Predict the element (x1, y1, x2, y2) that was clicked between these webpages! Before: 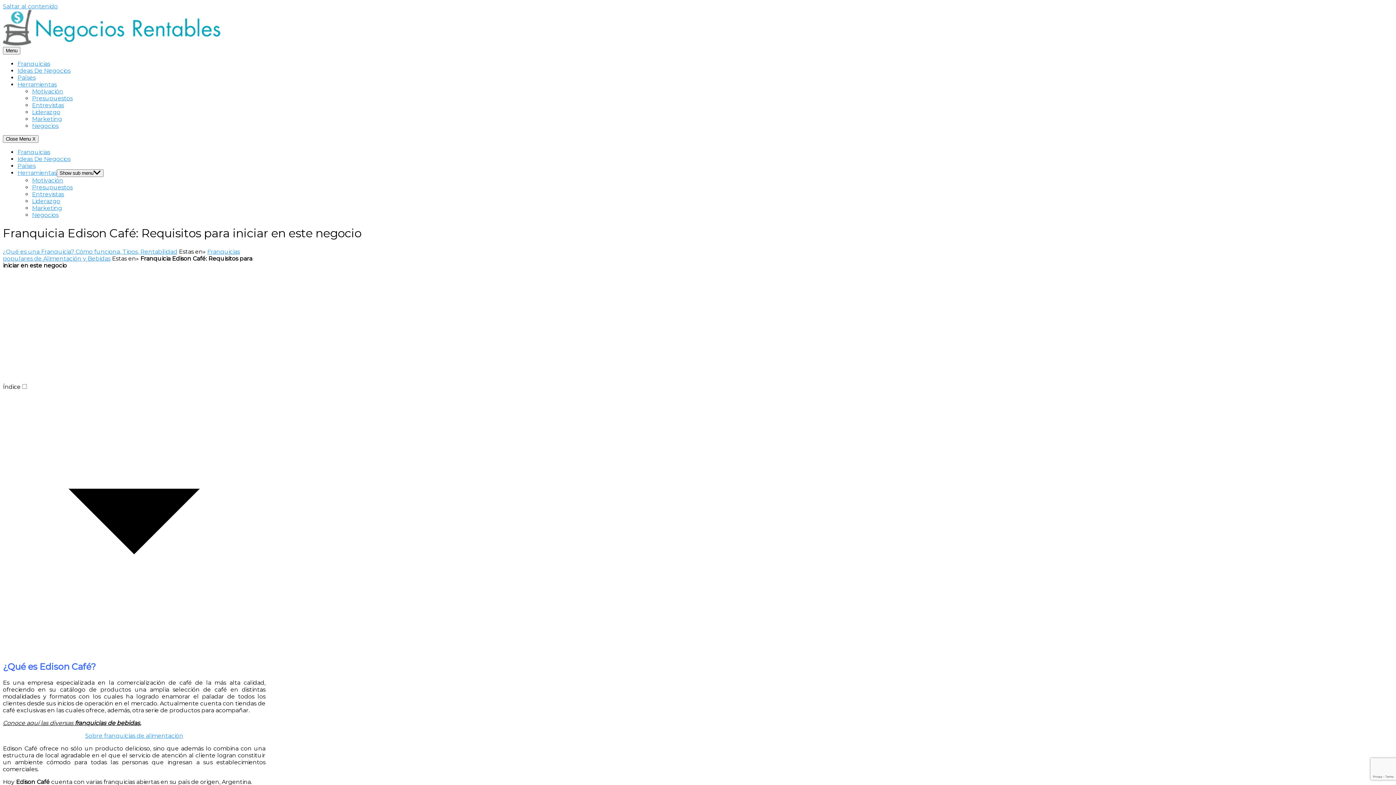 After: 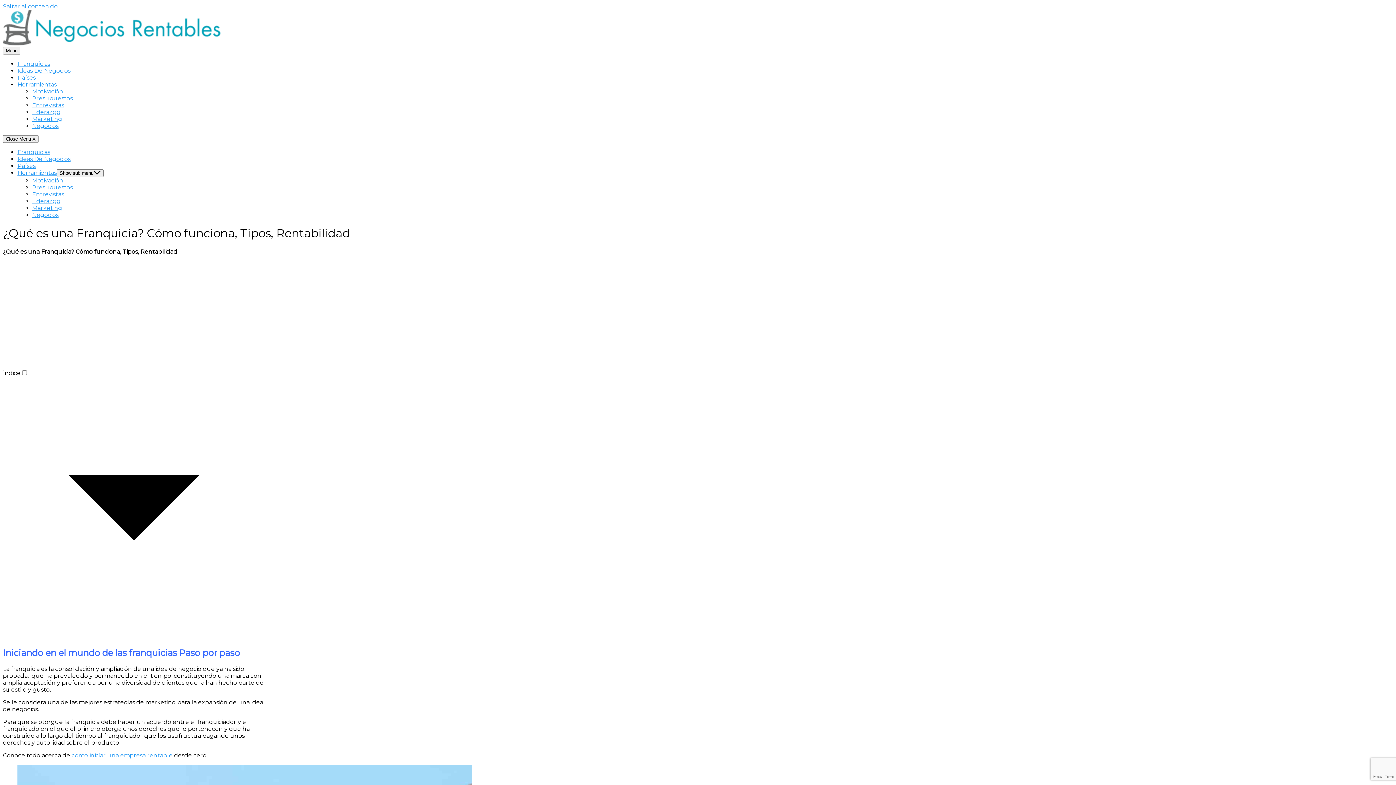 Action: label: Franquicias bbox: (17, 148, 50, 155)